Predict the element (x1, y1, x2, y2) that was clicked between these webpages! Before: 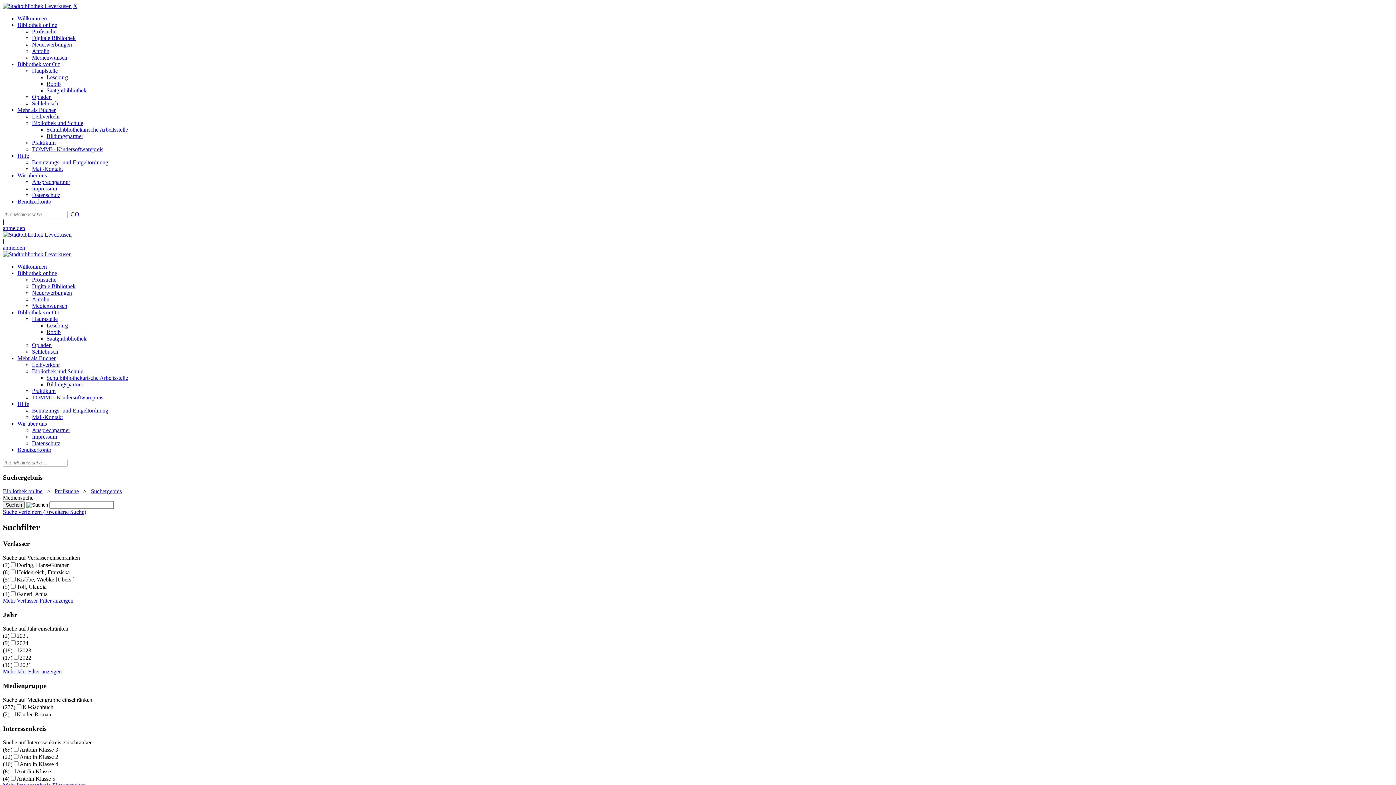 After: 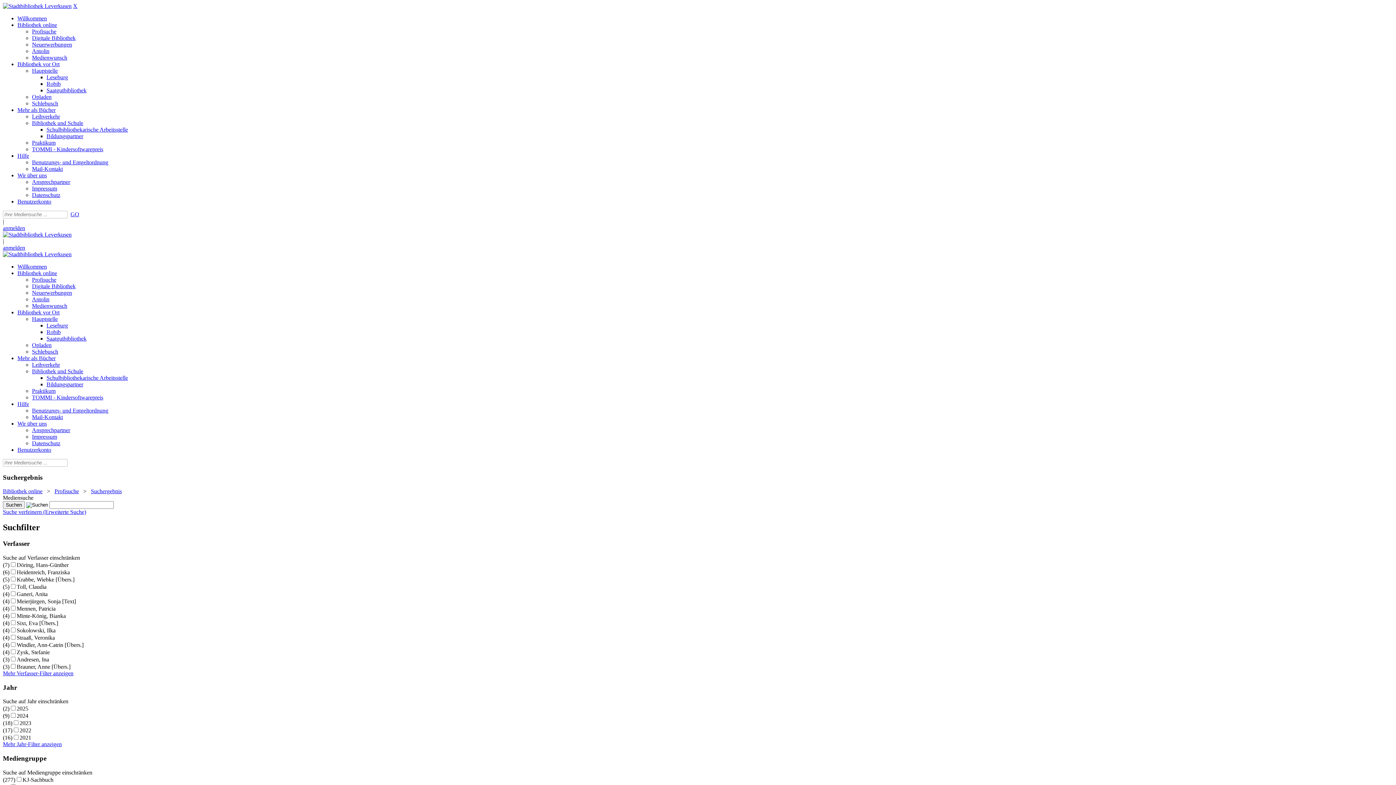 Action: bbox: (2, 597, 73, 603) label: Mehr Verfasser-Filter anzeigen